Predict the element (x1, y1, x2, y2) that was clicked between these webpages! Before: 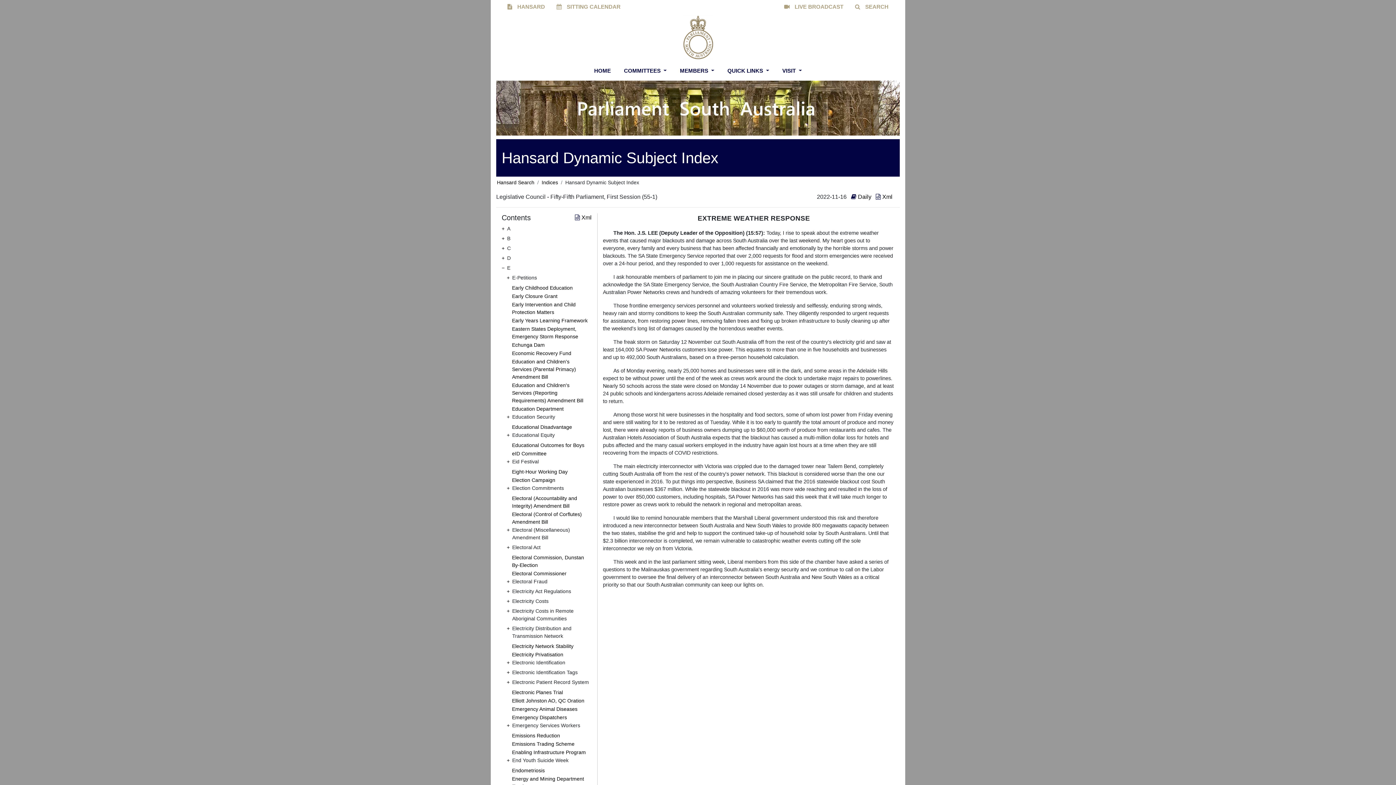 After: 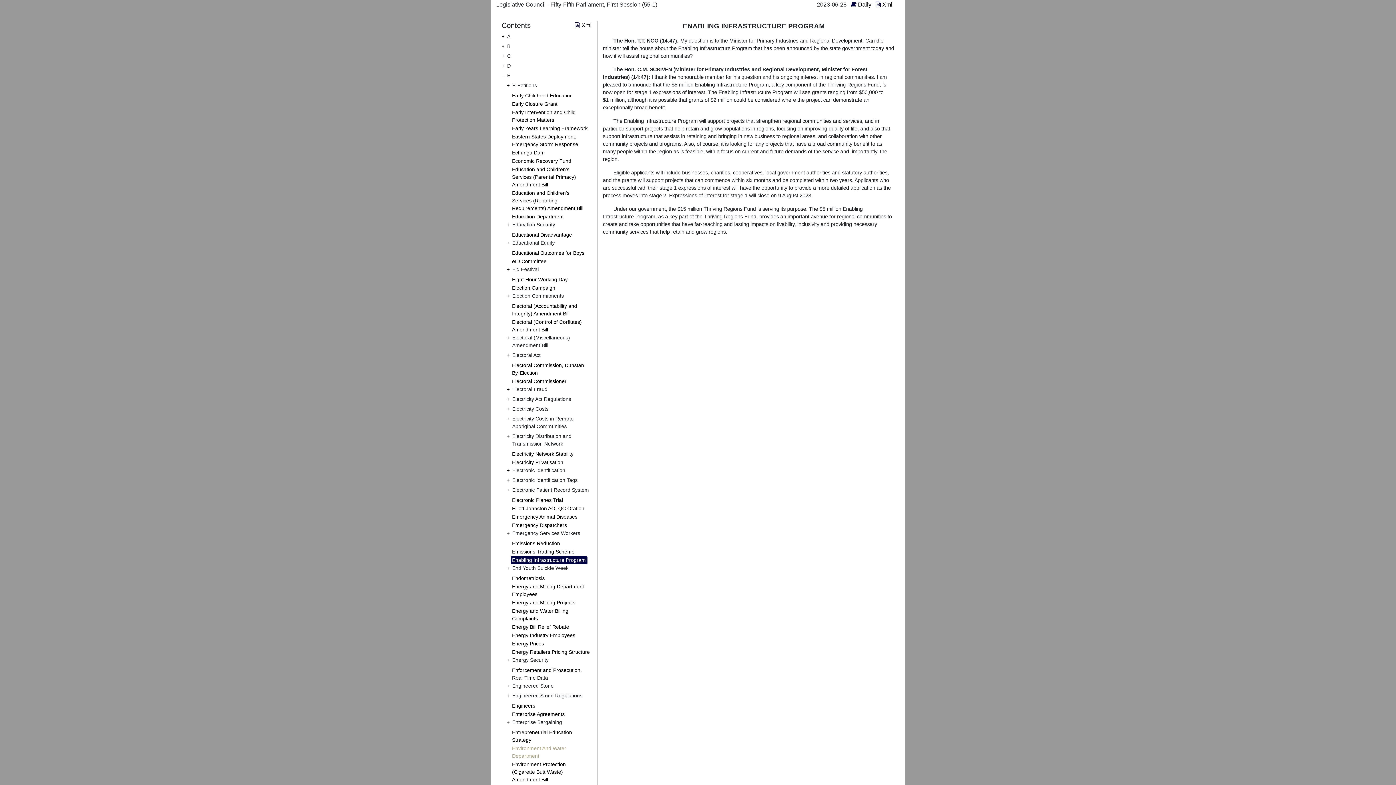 Action: bbox: (510, 748, 587, 756) label: Enabling Infrastructure Program